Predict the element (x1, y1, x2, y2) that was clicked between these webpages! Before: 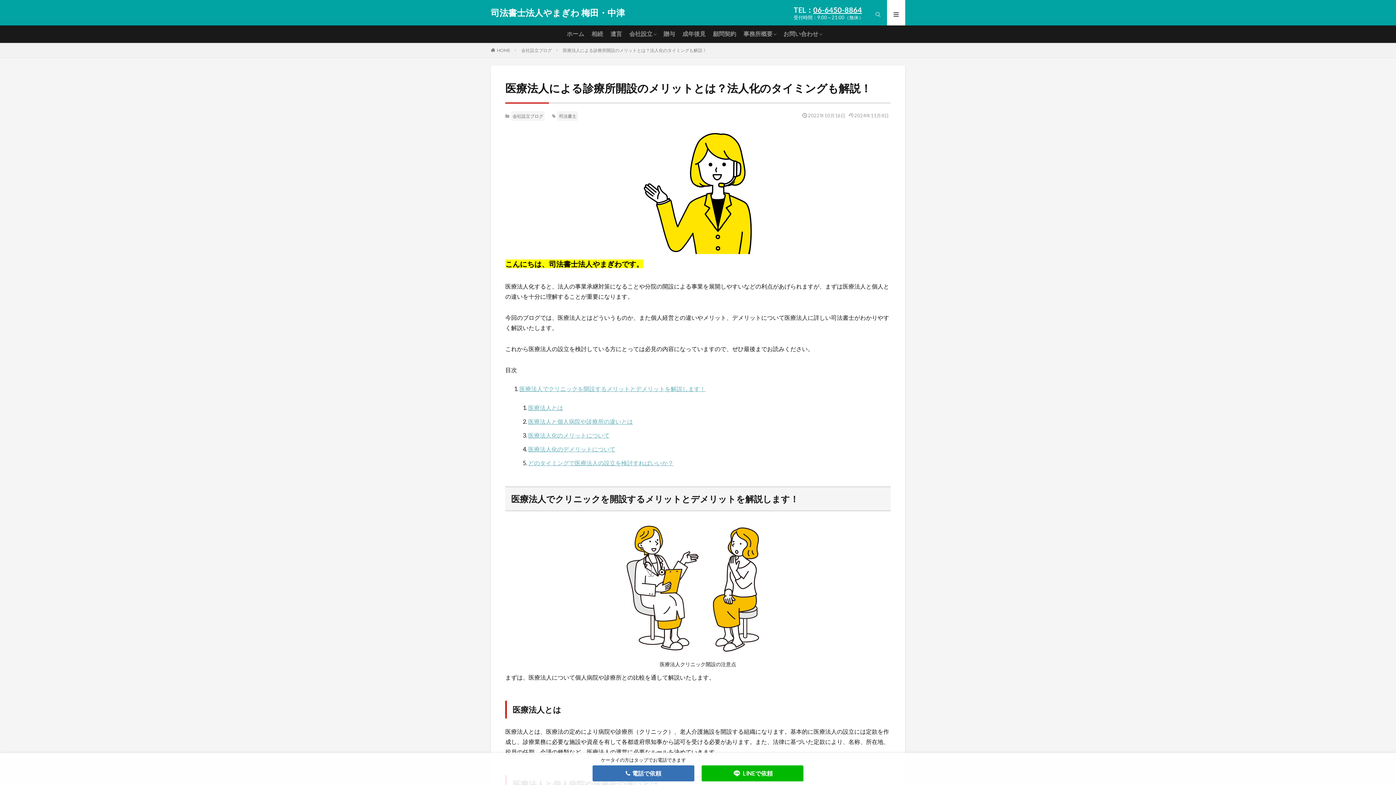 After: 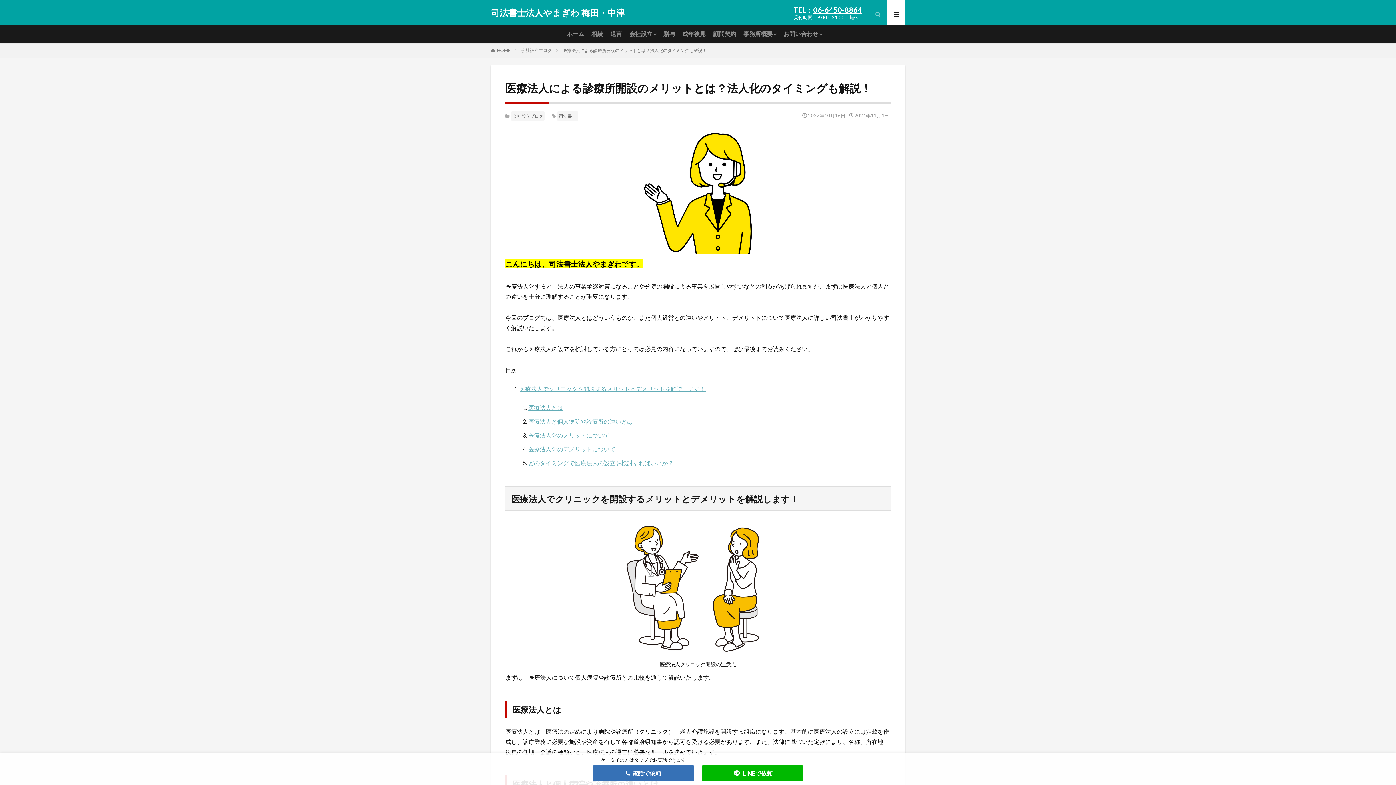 Action: bbox: (562, 47, 706, 53) label: 医療法人による診療所開設のメリットとは？法人化のタイミングも解説！